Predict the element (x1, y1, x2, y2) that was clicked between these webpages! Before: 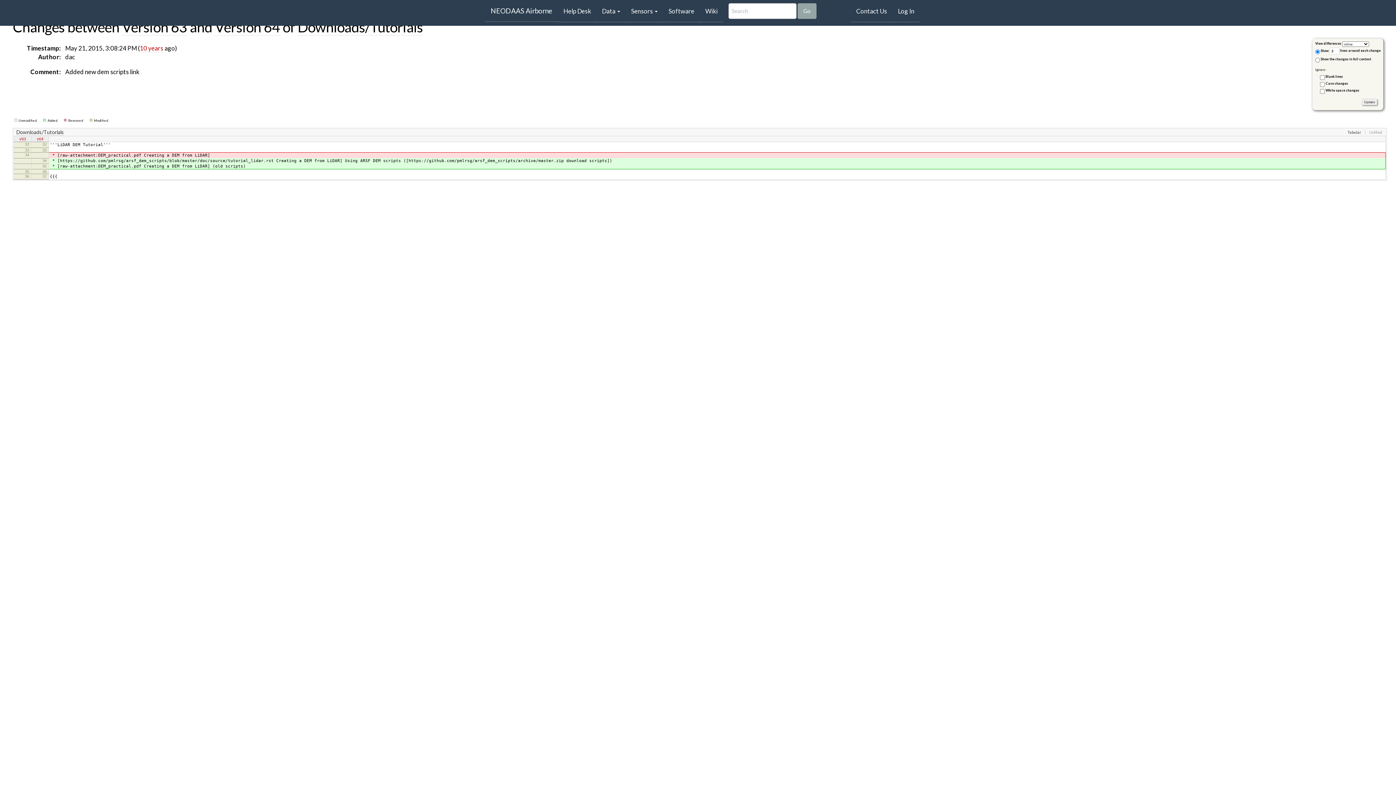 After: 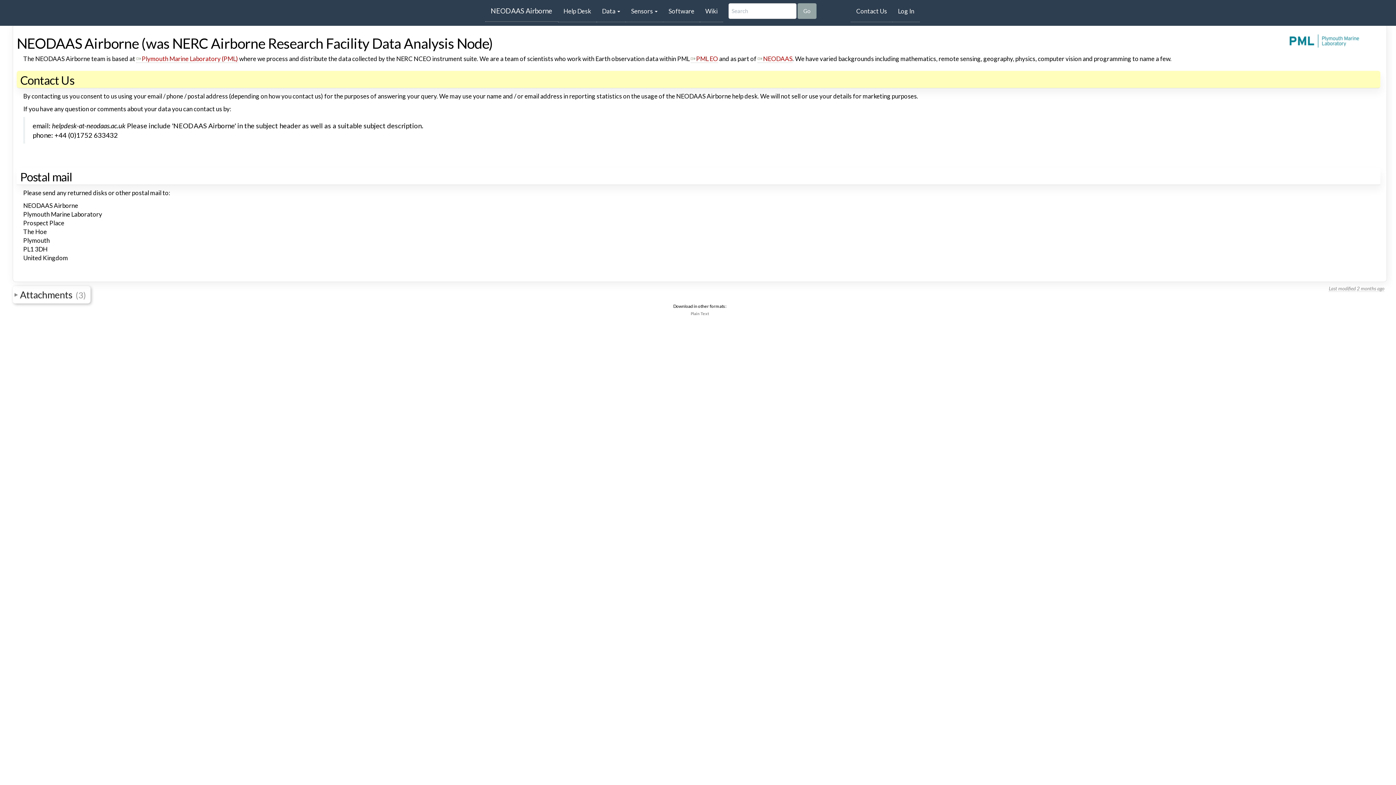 Action: label: Contact Us bbox: (850, 0, 892, 22)